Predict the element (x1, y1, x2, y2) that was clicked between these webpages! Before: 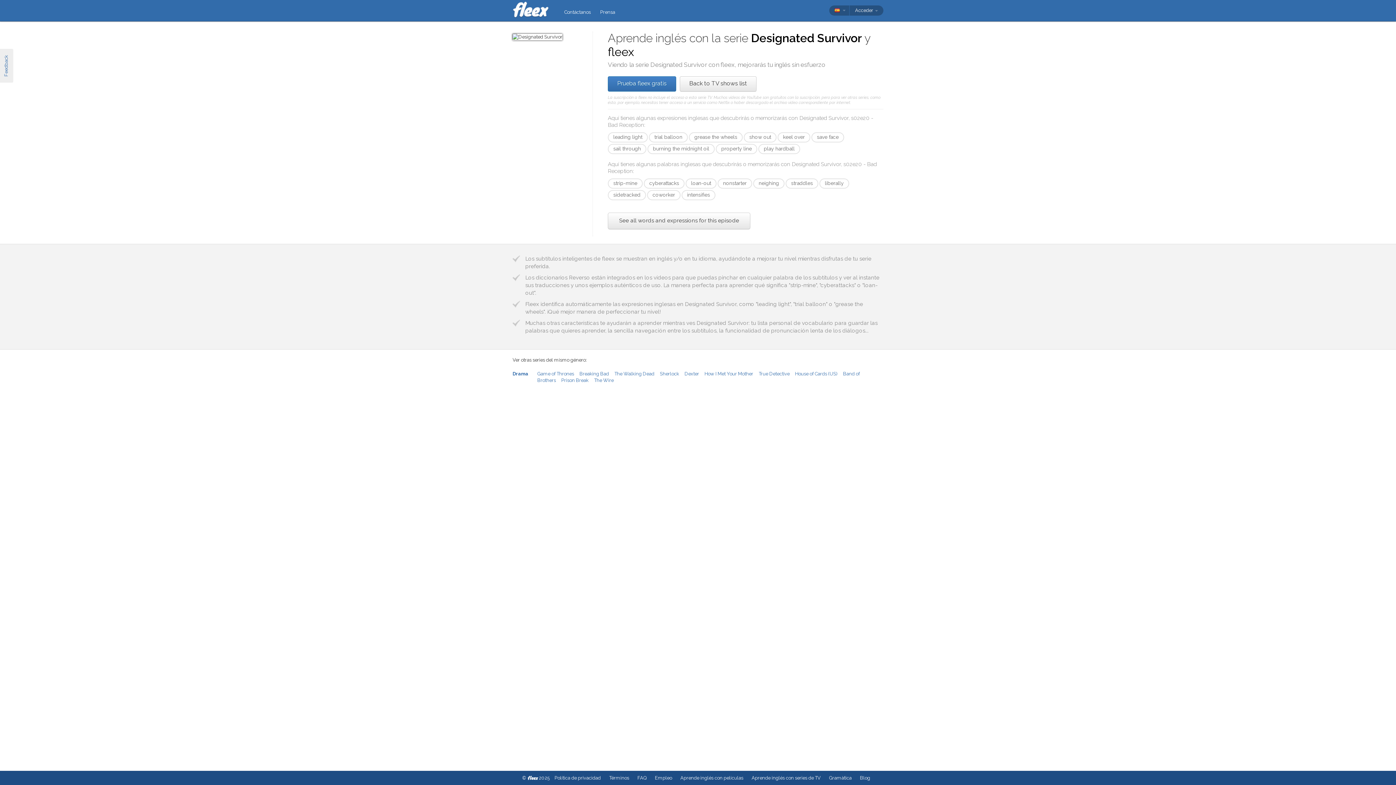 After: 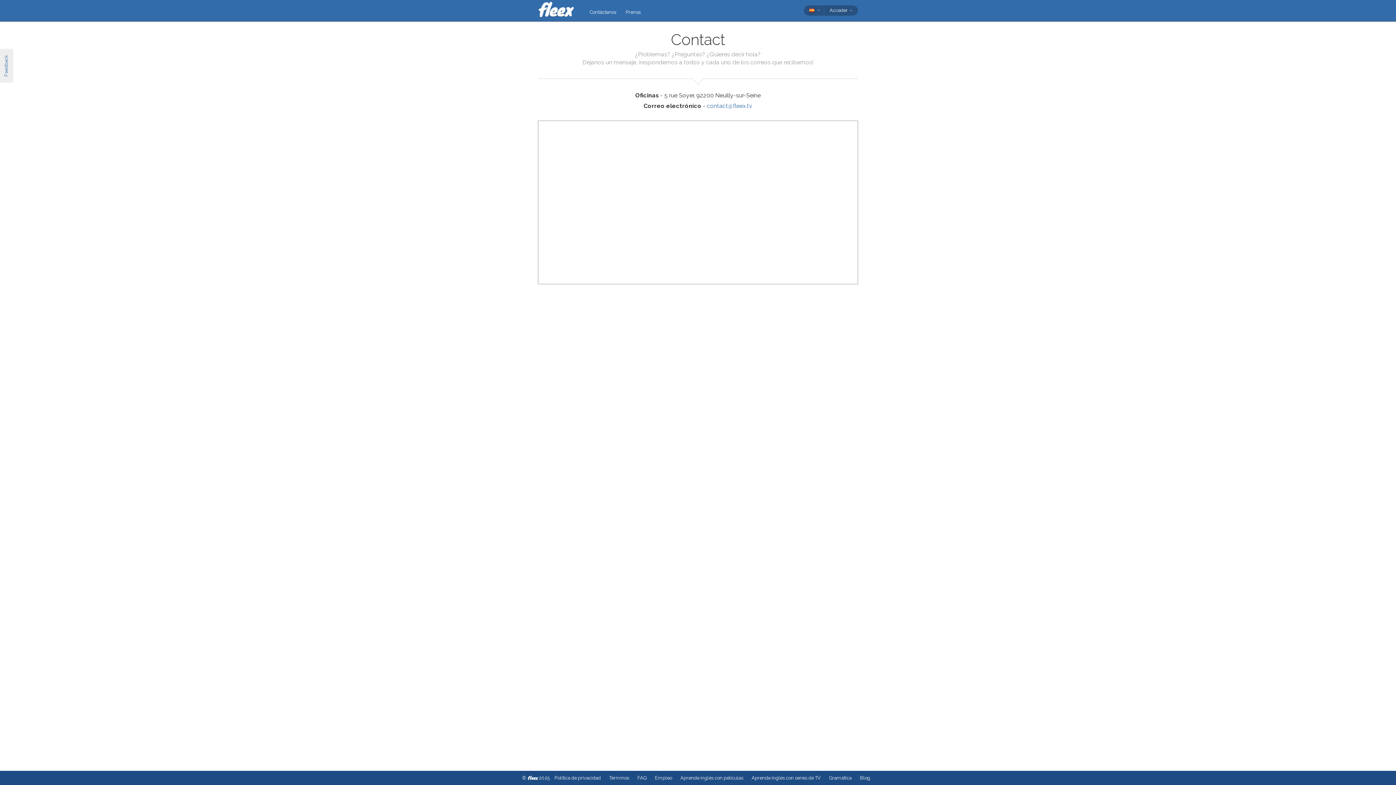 Action: bbox: (560, 6, 595, 17) label: Contáctanos